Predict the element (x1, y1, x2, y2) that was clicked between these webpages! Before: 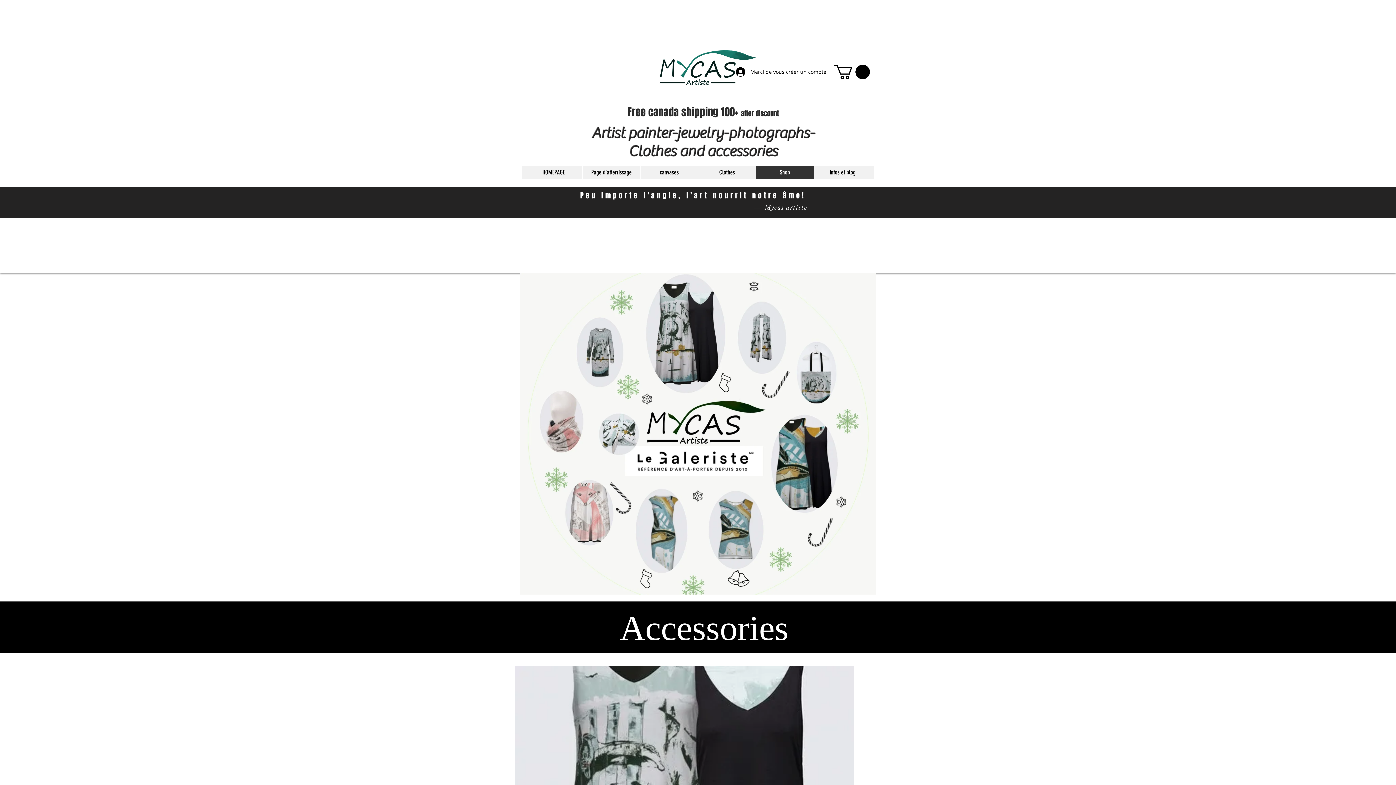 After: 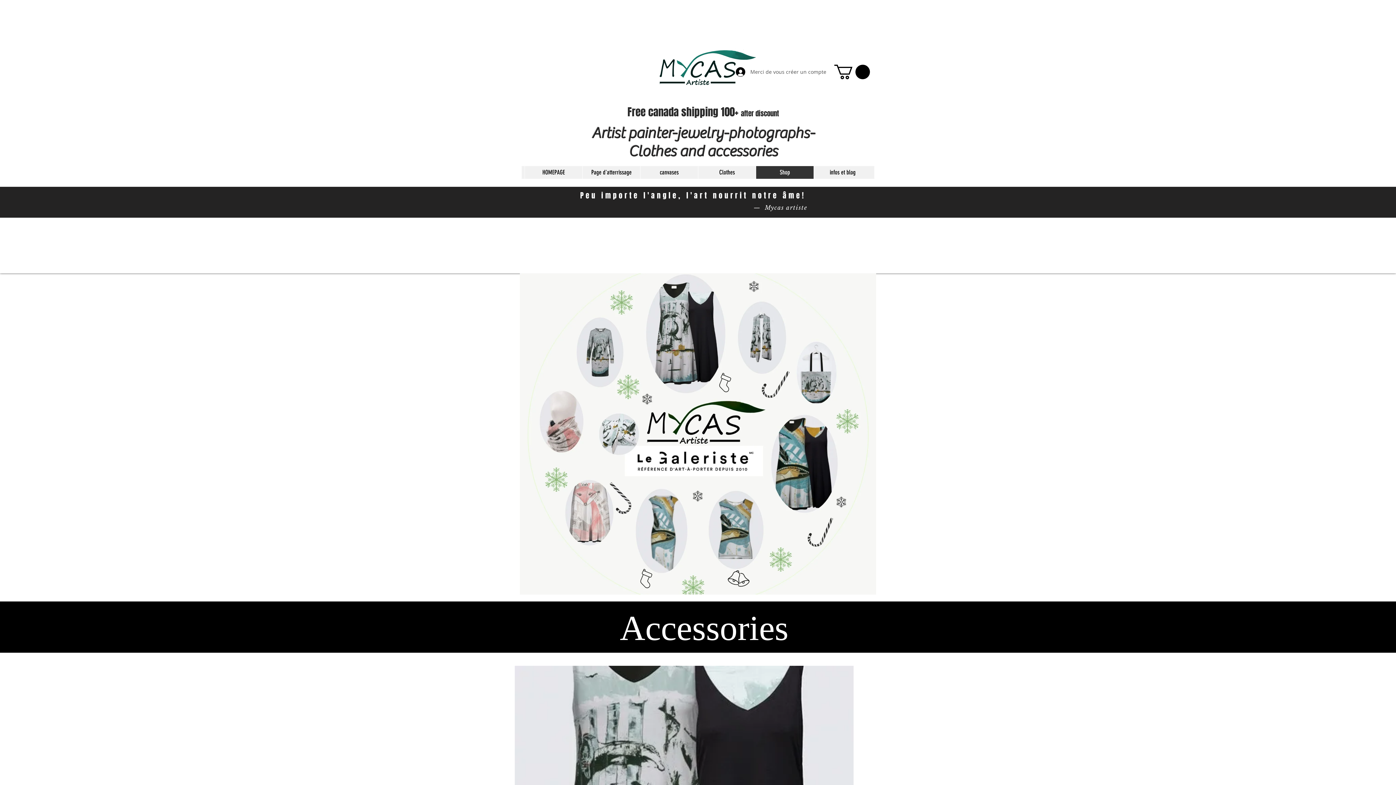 Action: bbox: (730, 64, 829, 78) label: Merci de vous créer un compte